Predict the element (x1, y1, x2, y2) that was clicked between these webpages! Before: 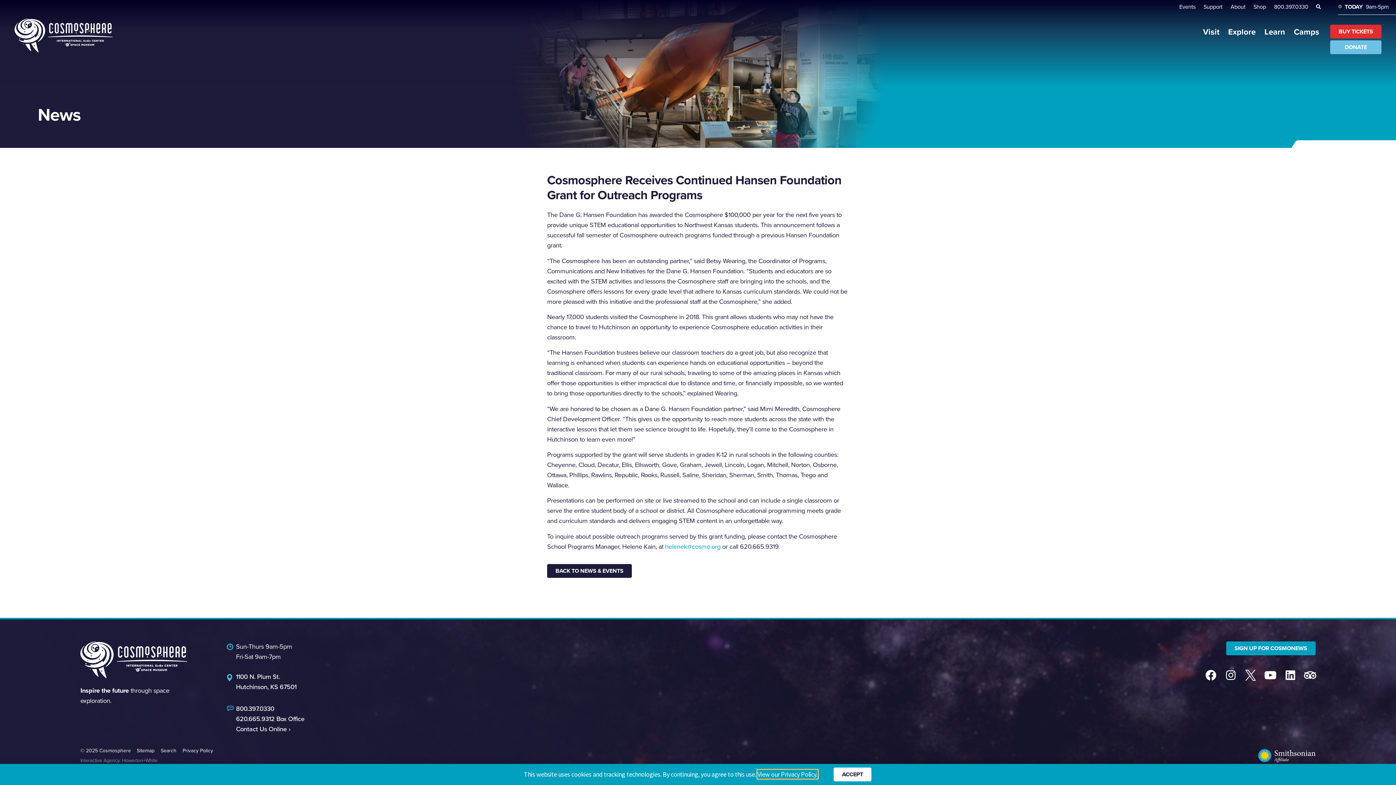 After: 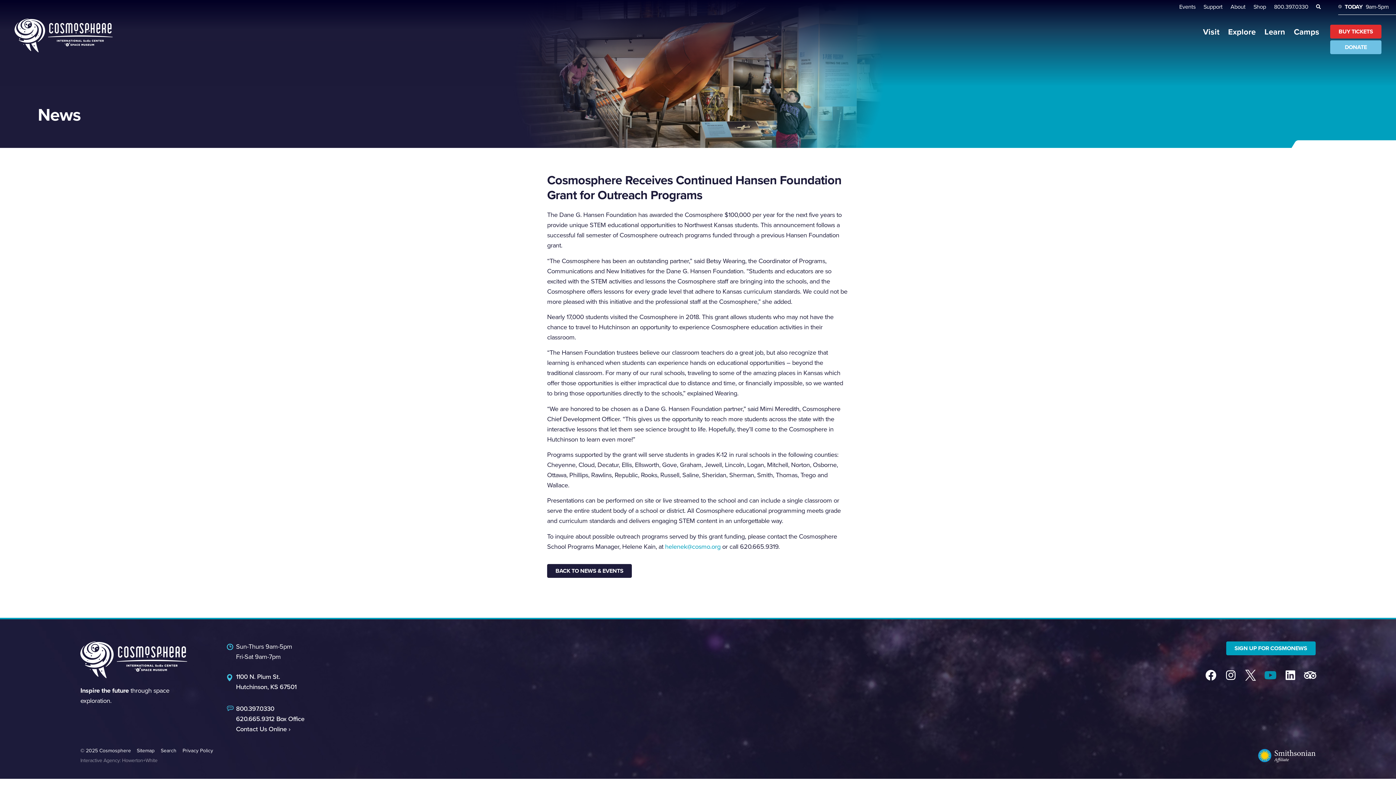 Action: label: Youtube bbox: (1265, 670, 1276, 681)